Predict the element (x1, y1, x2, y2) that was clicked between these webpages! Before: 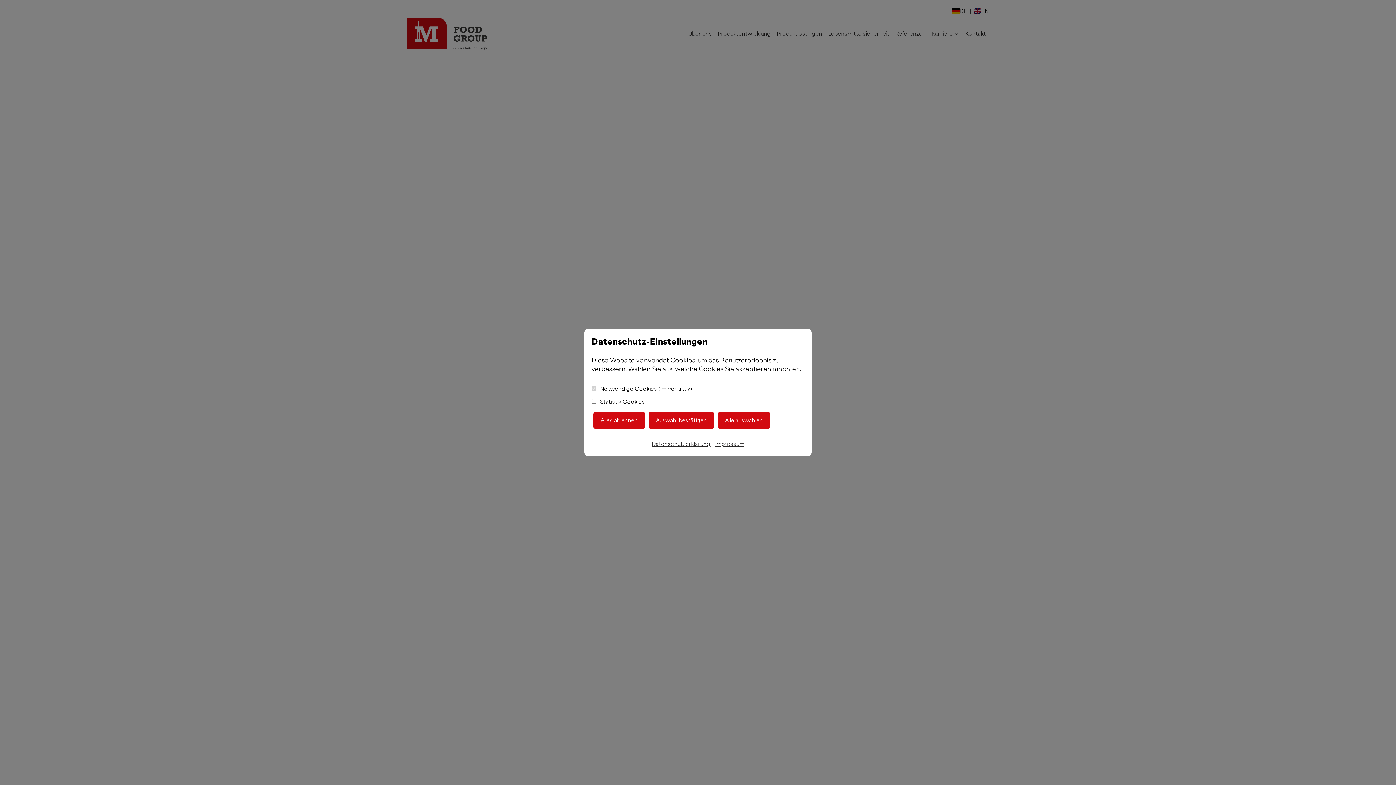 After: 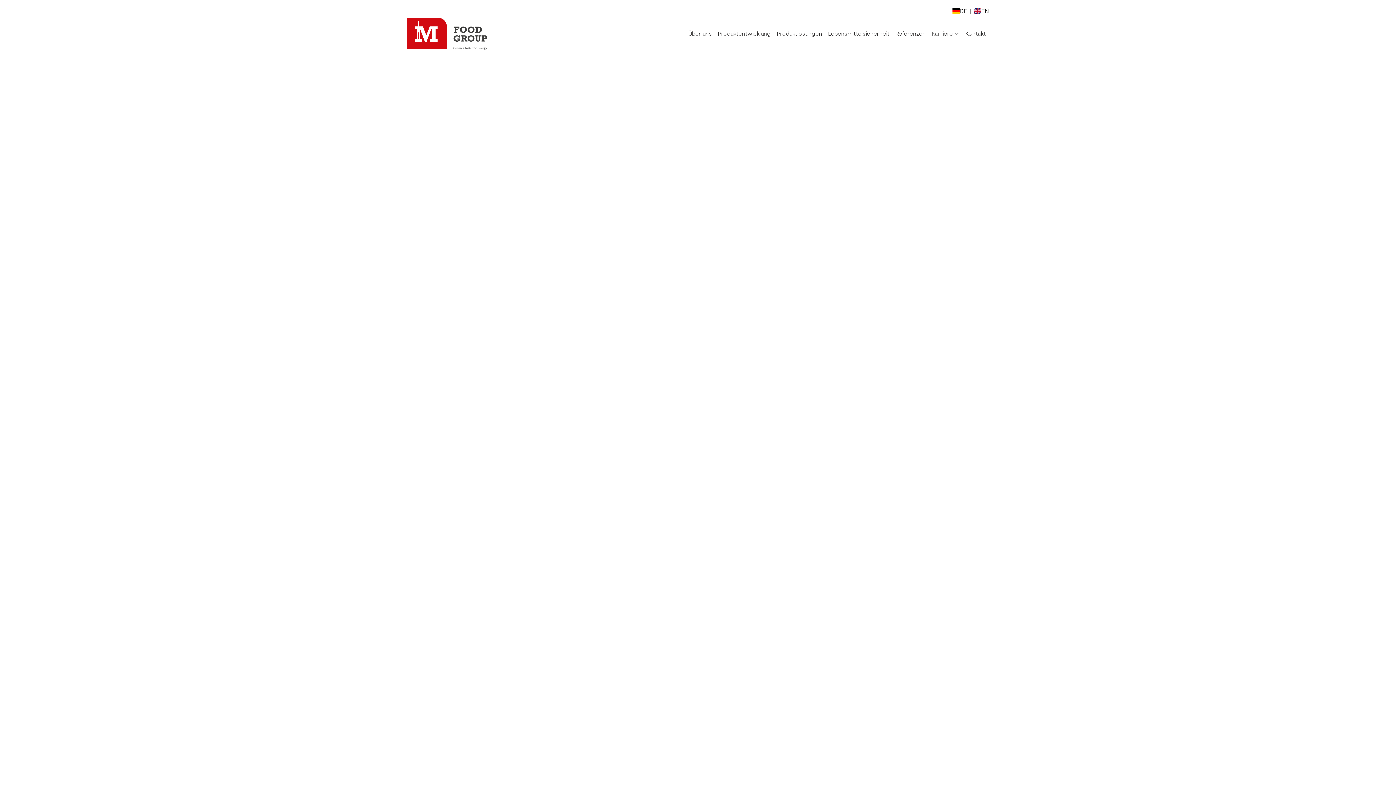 Action: bbox: (648, 412, 714, 429) label: Auswahl bestätigen